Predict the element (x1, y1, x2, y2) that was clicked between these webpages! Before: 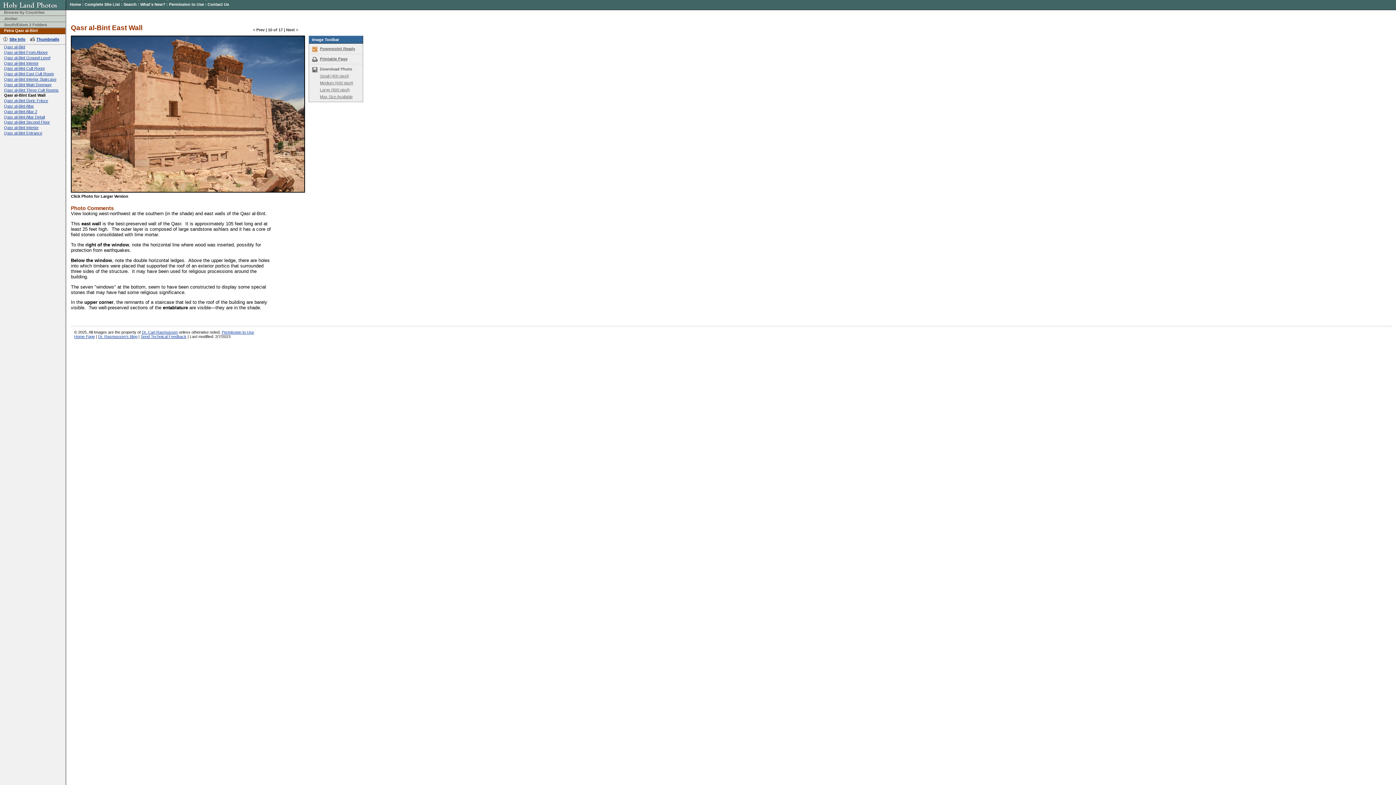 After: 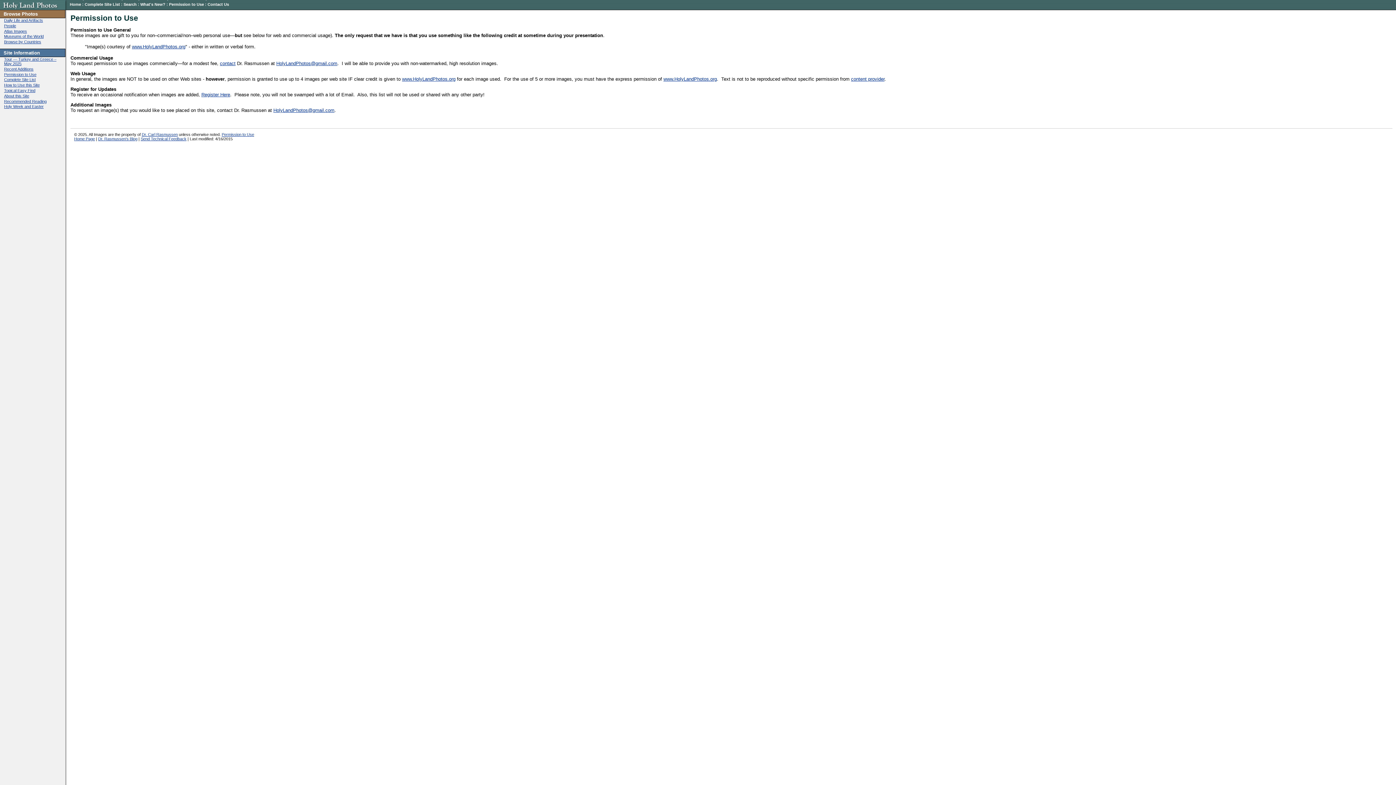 Action: bbox: (221, 330, 254, 334) label: Permission to Use